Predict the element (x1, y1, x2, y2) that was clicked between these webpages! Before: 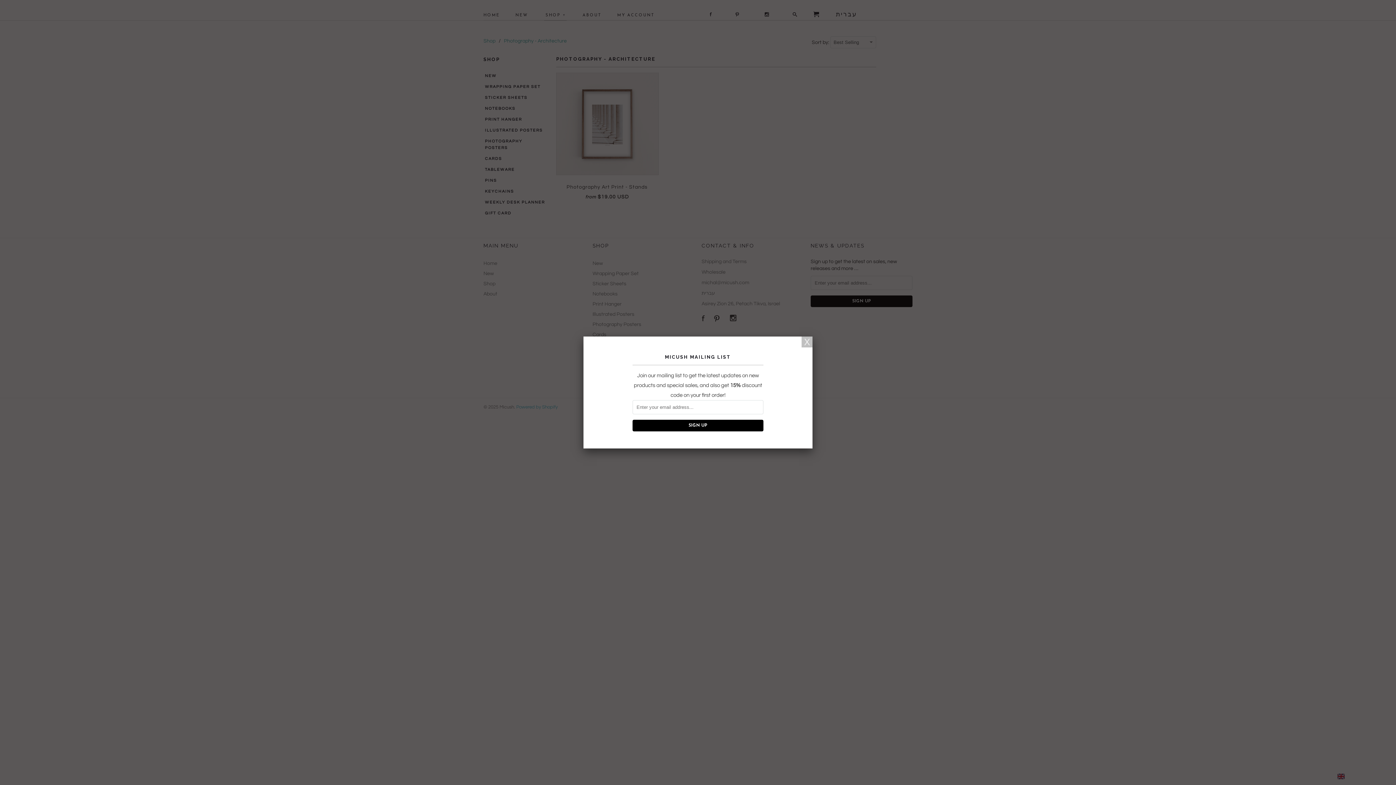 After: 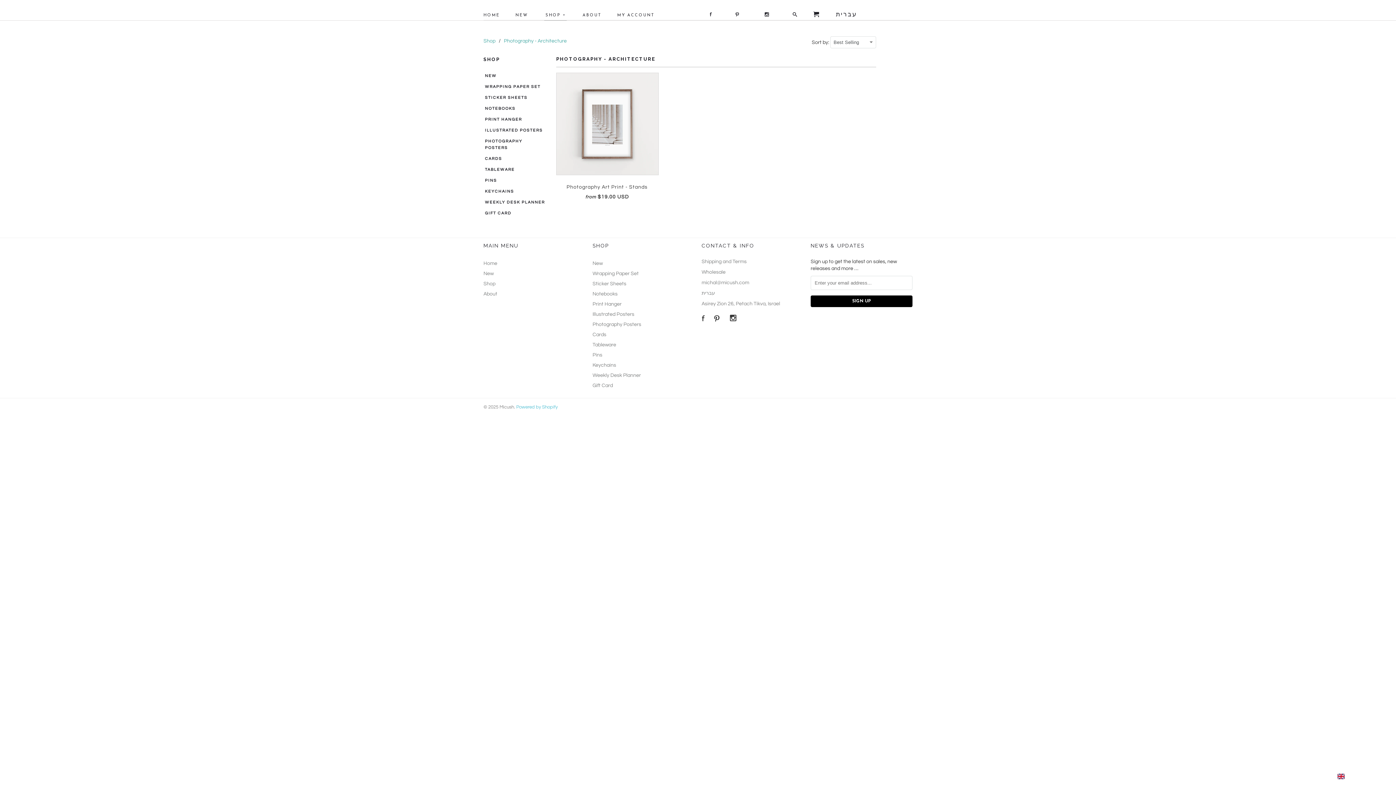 Action: bbox: (801, 336, 812, 347)